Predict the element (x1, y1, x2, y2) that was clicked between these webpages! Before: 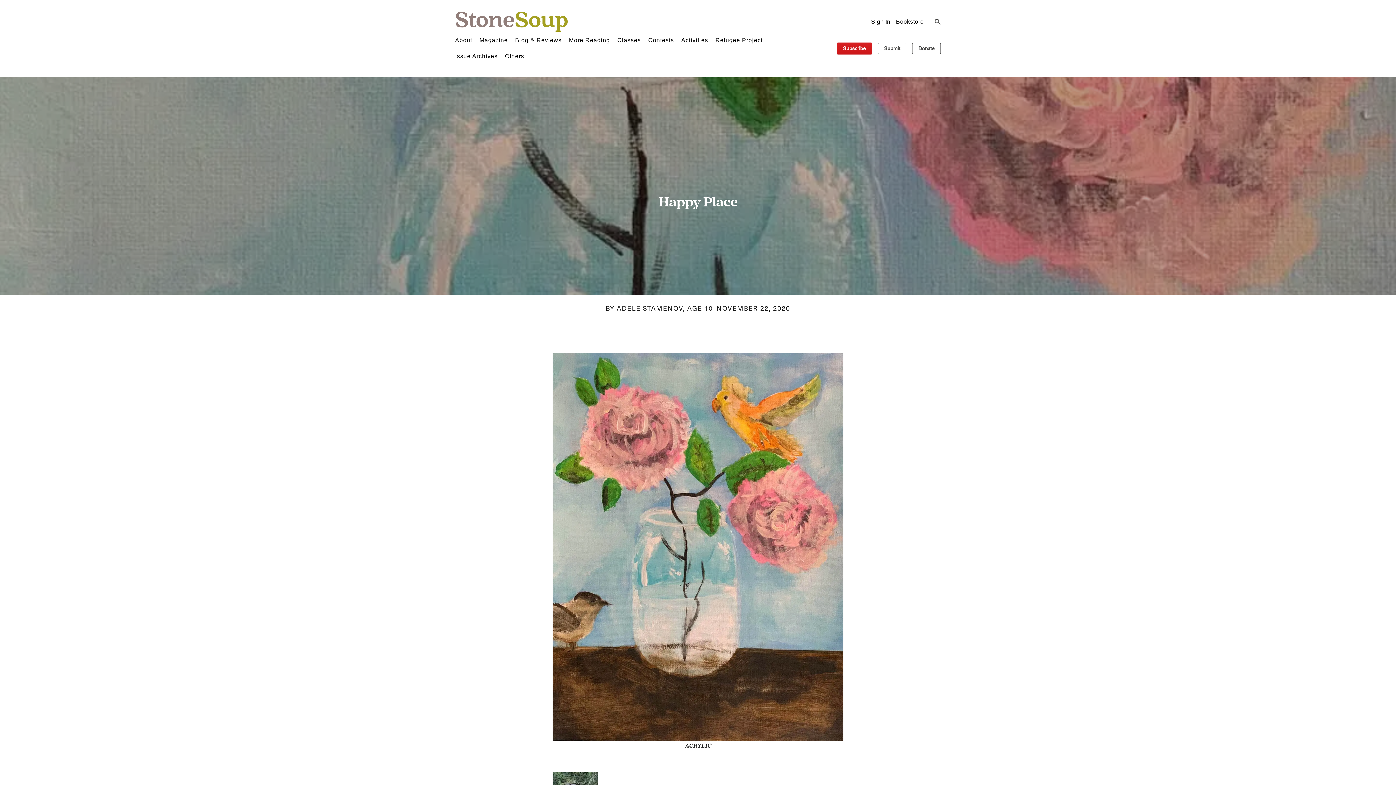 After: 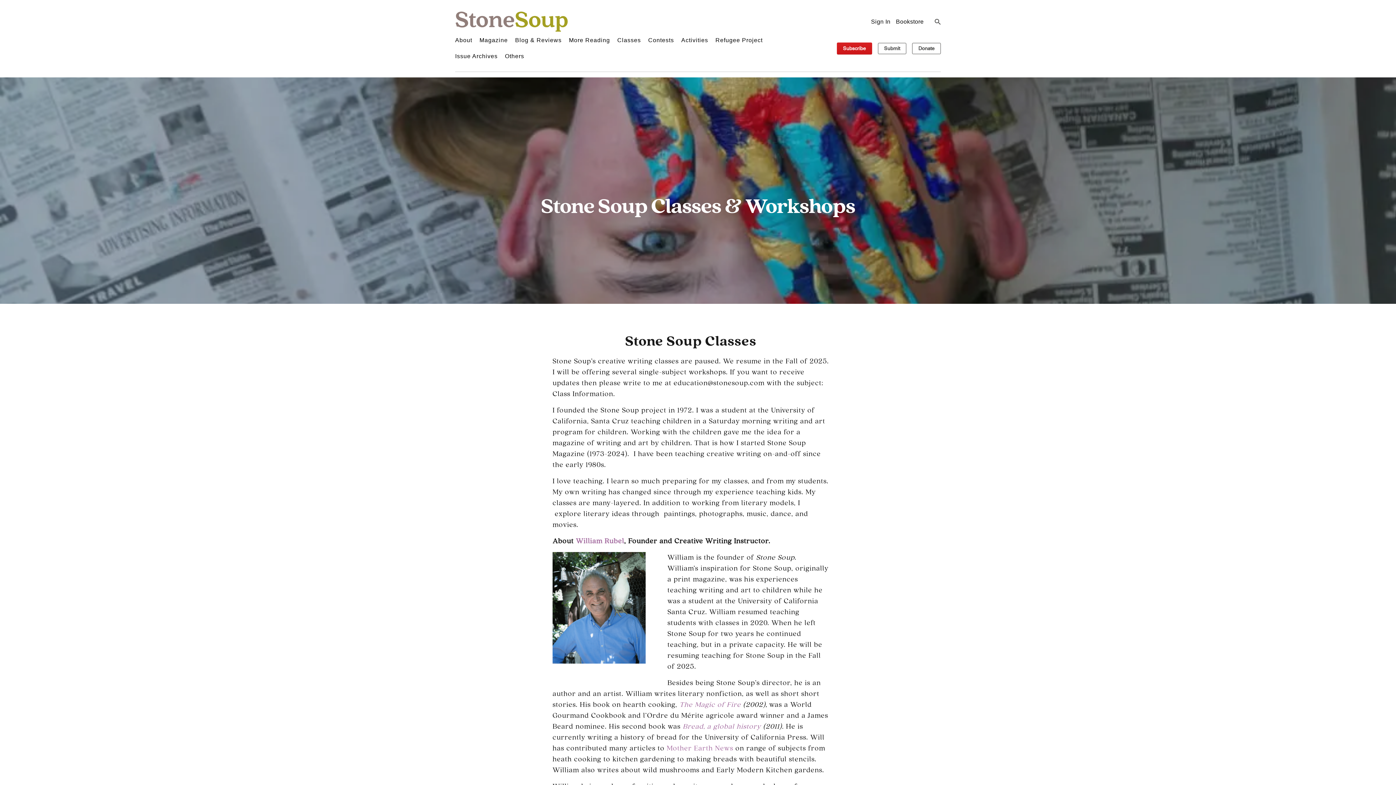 Action: label: Classes bbox: (617, 35, 641, 45)